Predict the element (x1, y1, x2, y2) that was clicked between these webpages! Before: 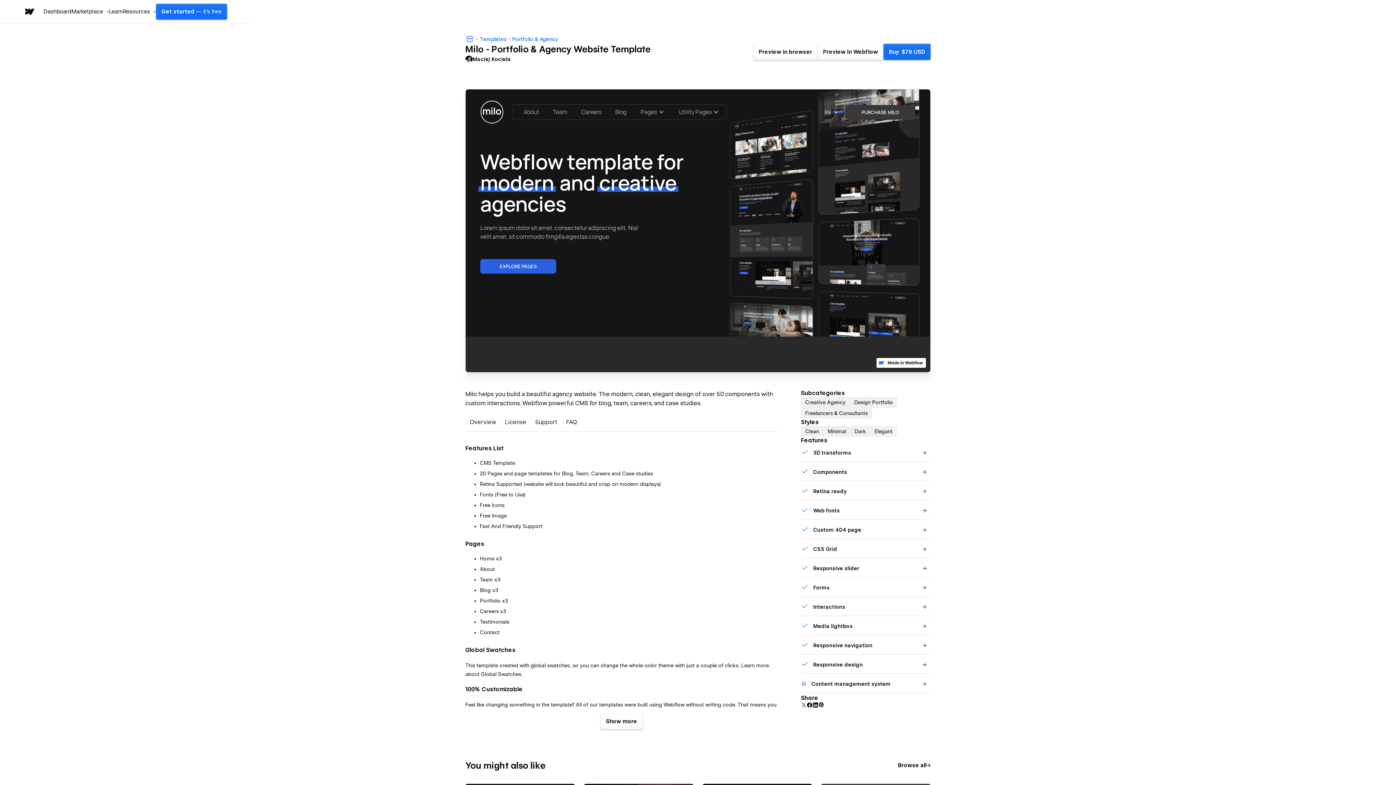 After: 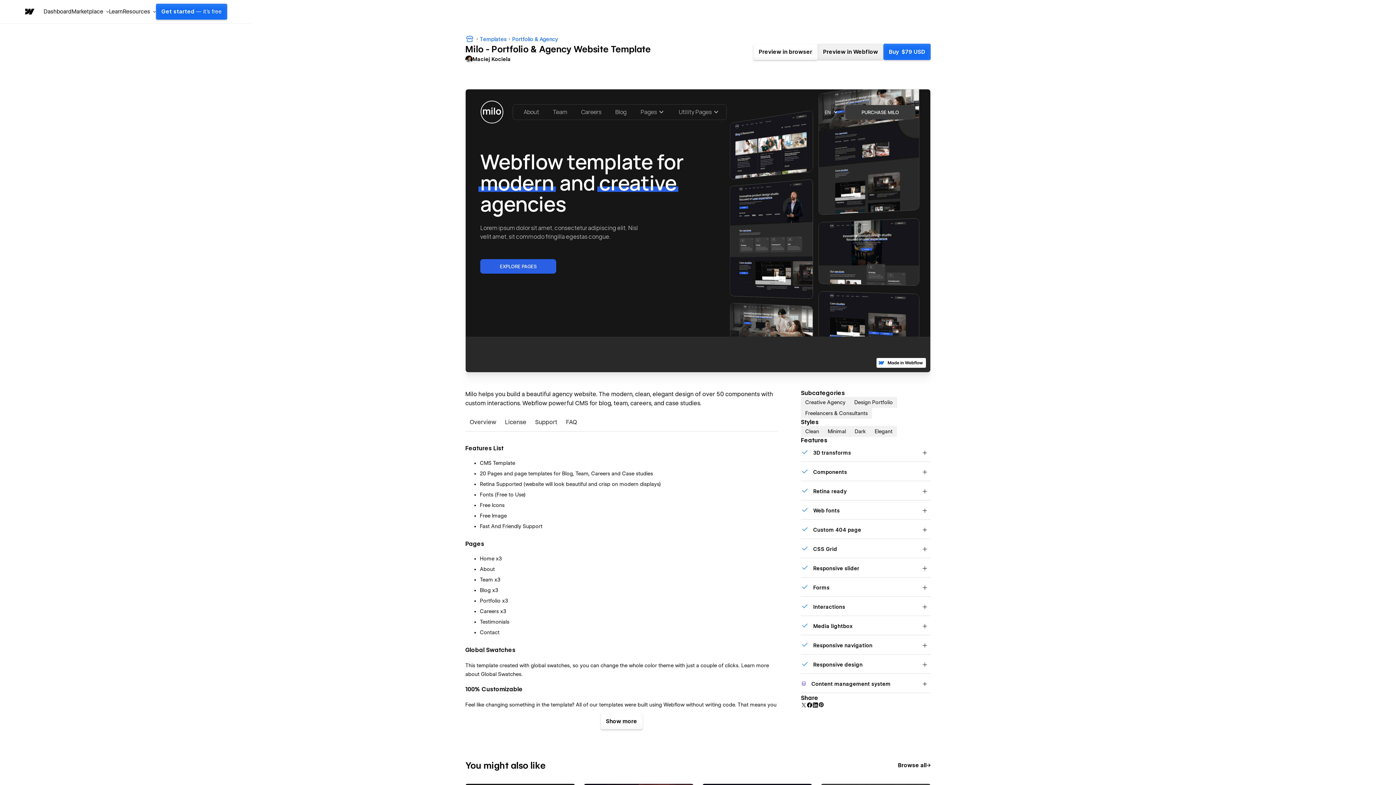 Action: bbox: (817, 43, 883, 59) label: Preview in Webflow